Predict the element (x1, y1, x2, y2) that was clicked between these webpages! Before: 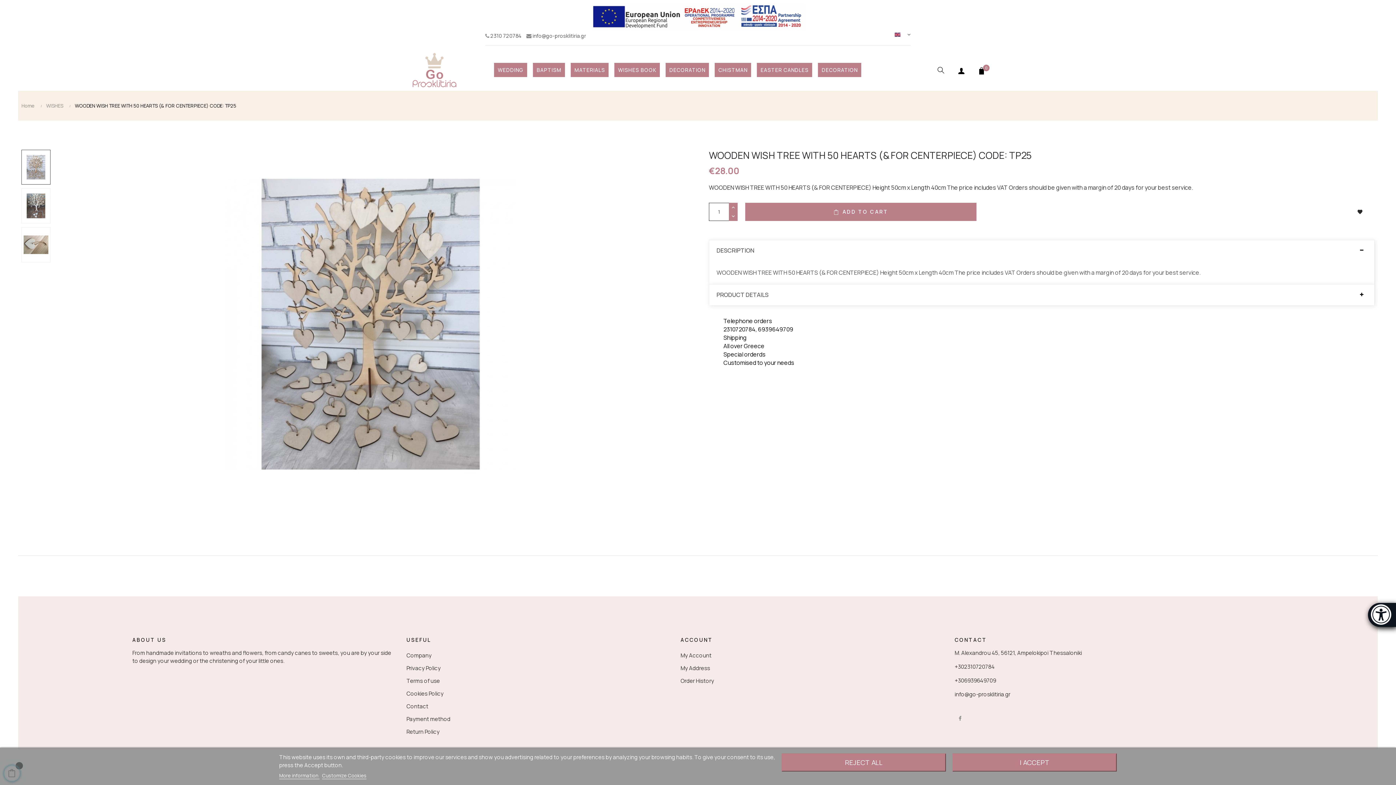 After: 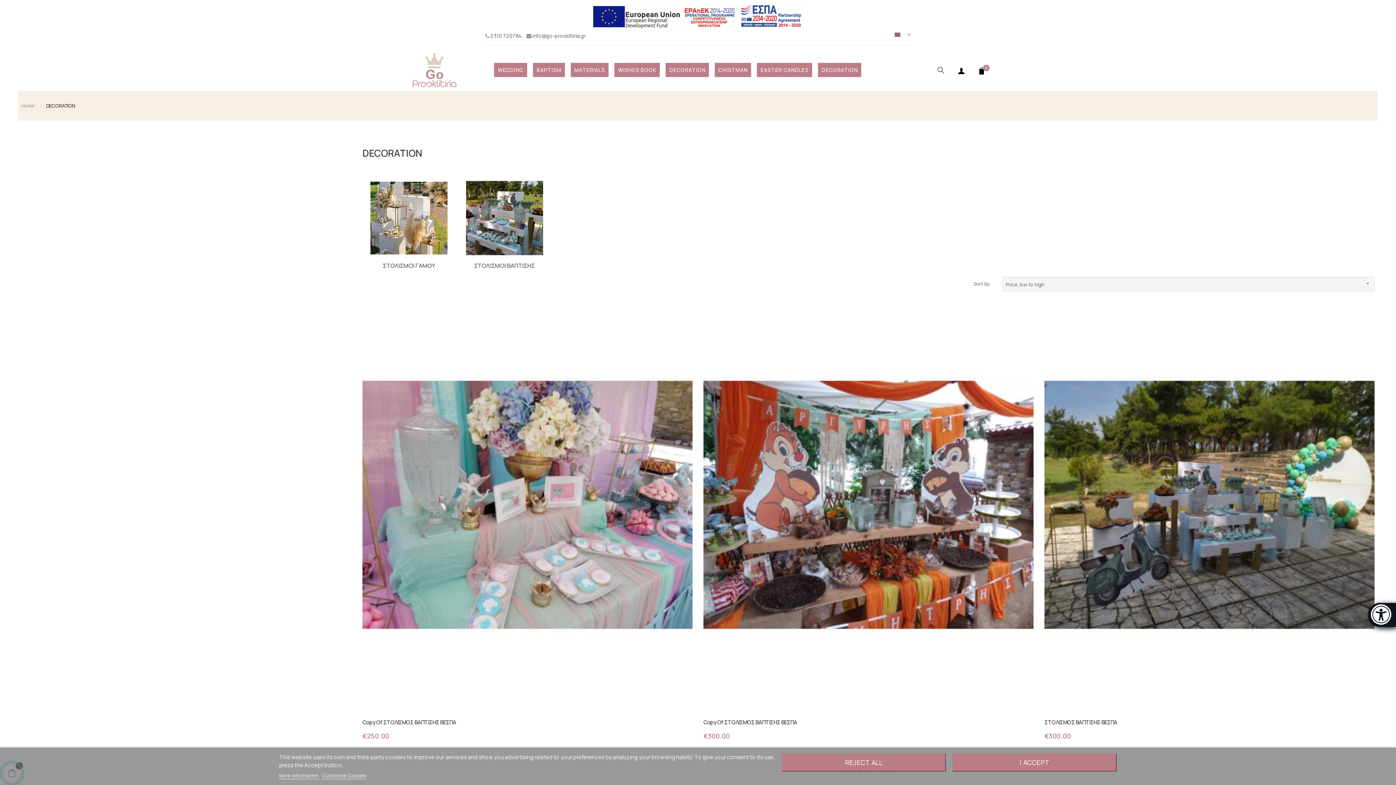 Action: label: DECORATION bbox: (815, 58, 864, 81)